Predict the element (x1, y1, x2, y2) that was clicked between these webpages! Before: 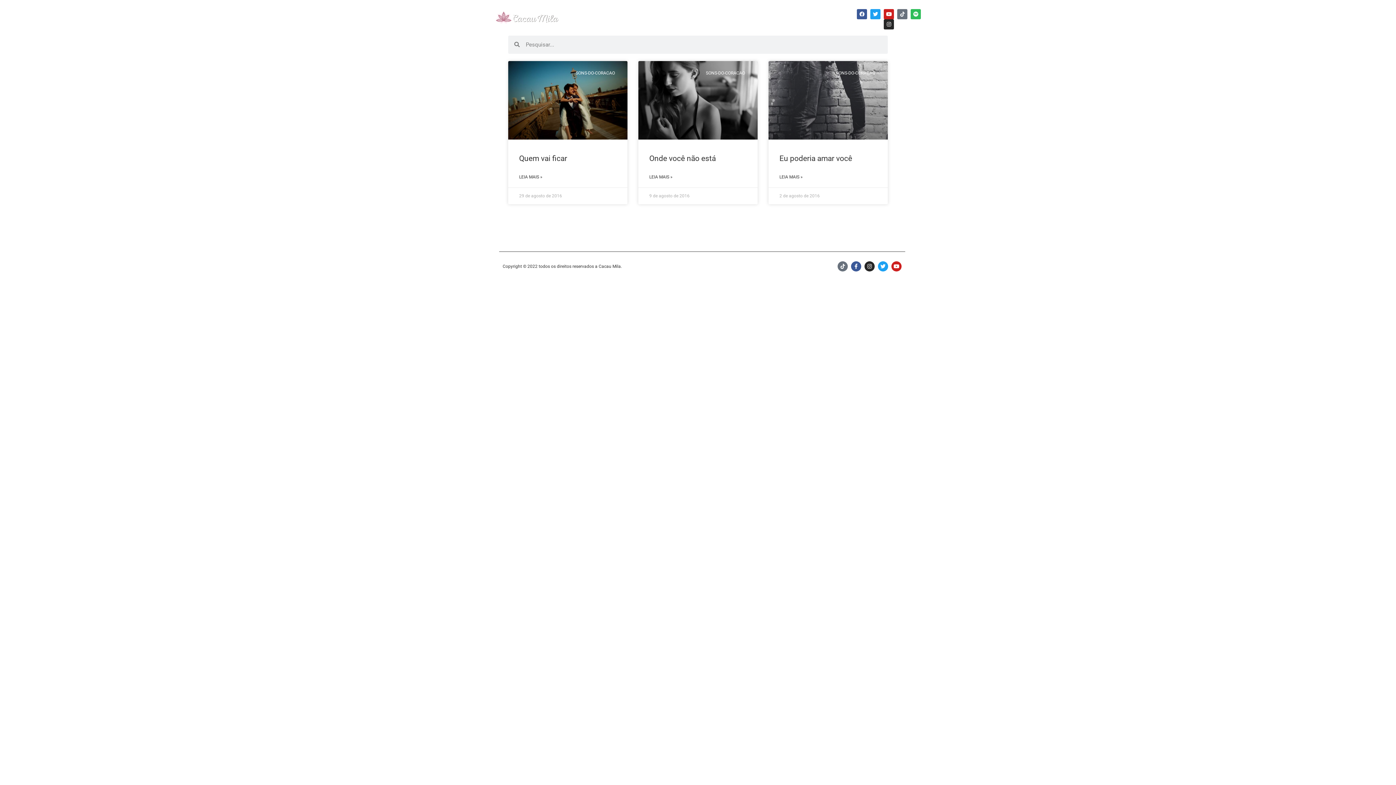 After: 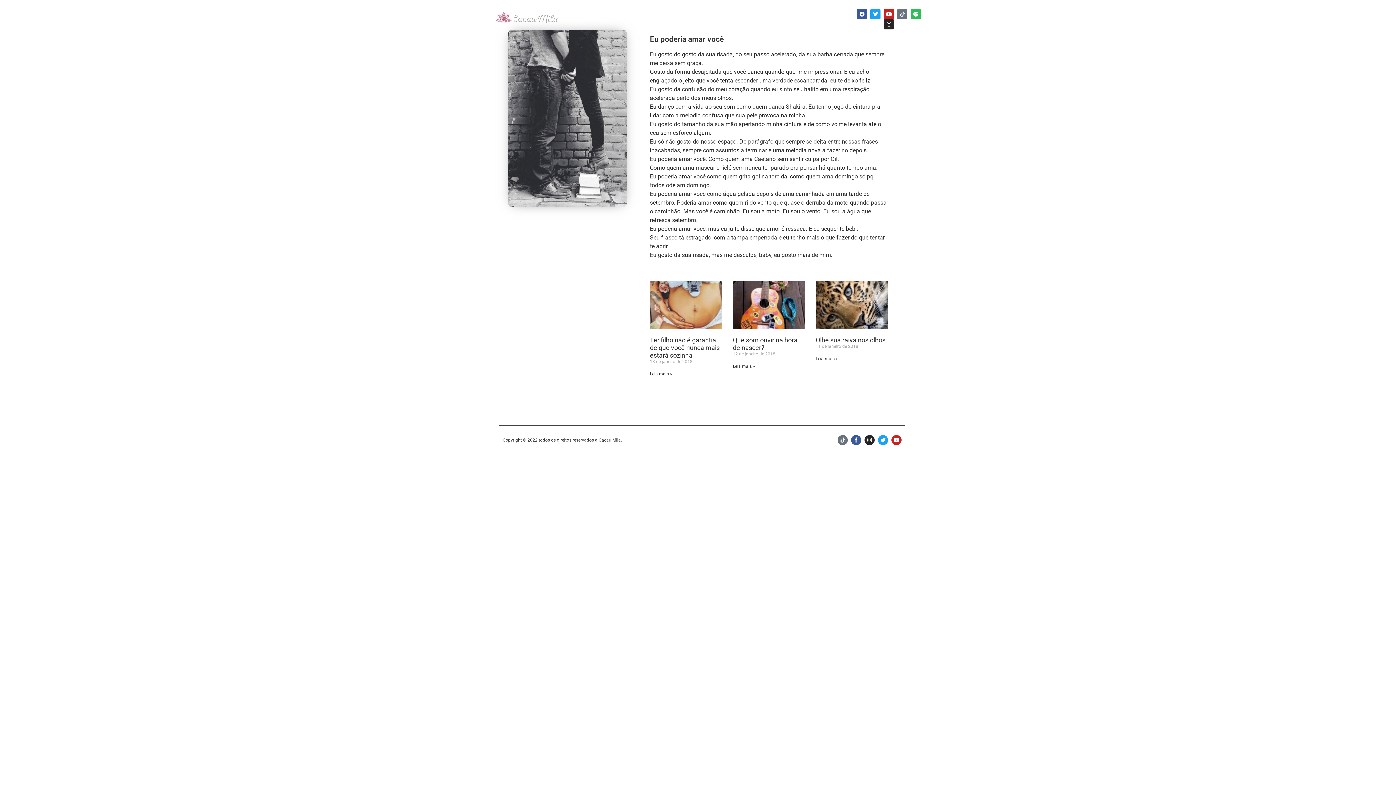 Action: bbox: (779, 173, 802, 180) label: Read more about Eu poderia amar você